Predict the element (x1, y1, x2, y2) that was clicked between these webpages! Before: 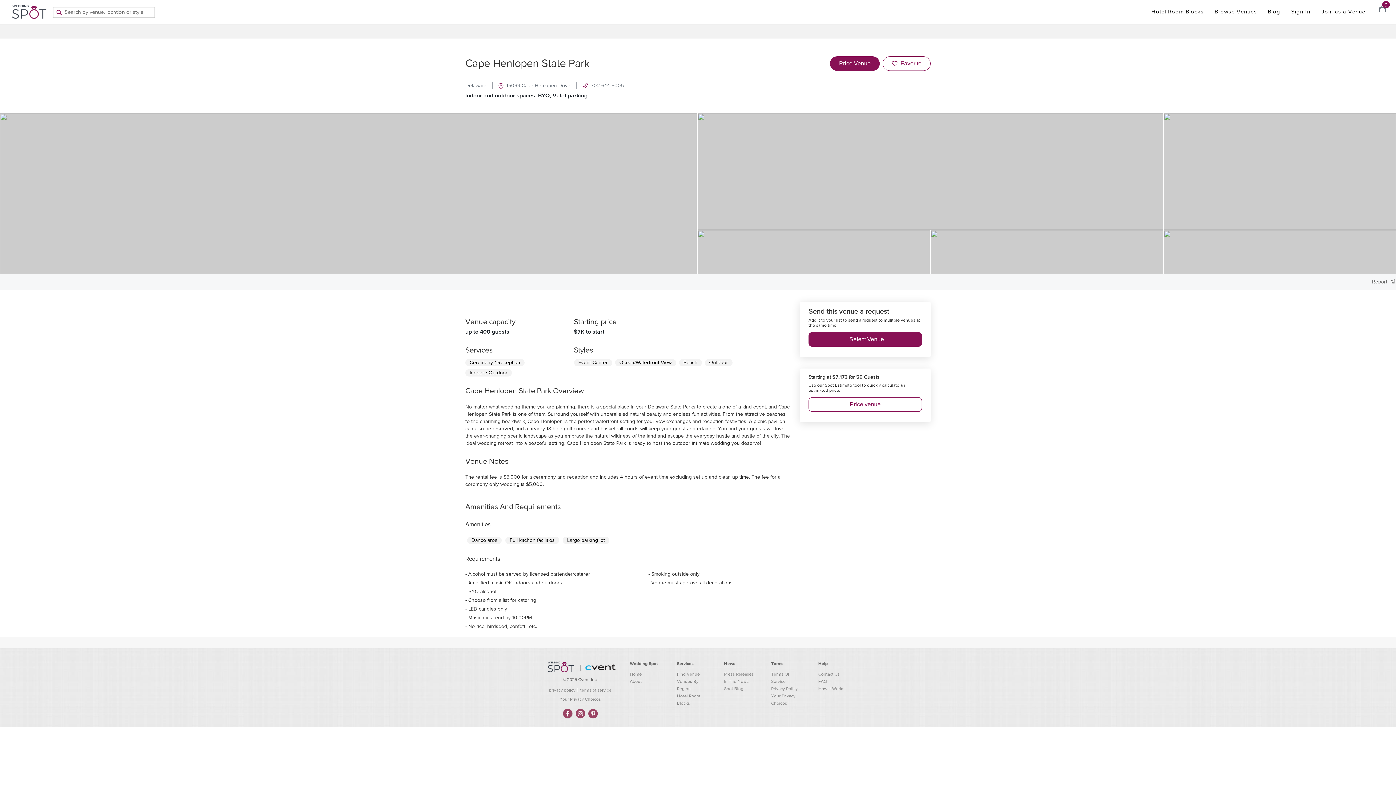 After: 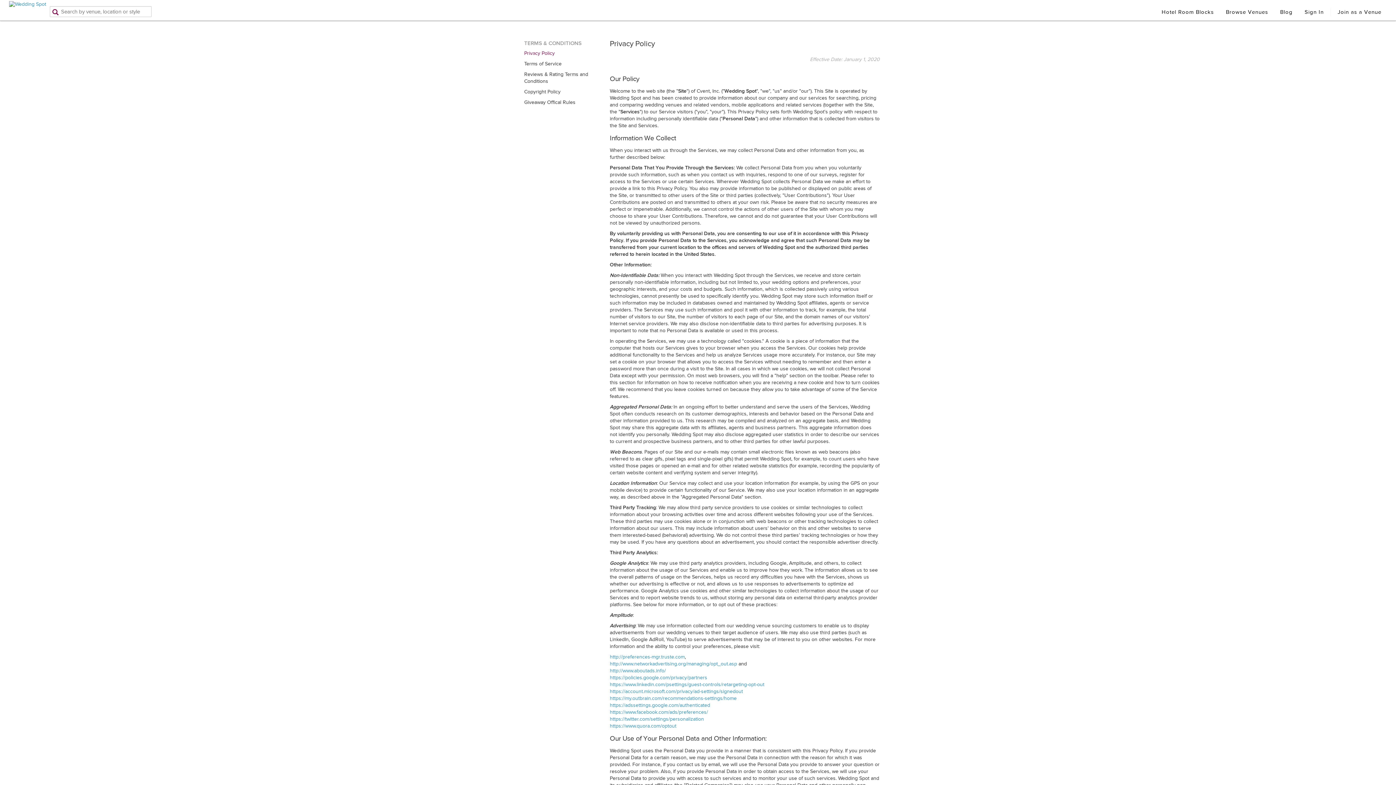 Action: label: Privacy Policy bbox: (771, 686, 797, 691)